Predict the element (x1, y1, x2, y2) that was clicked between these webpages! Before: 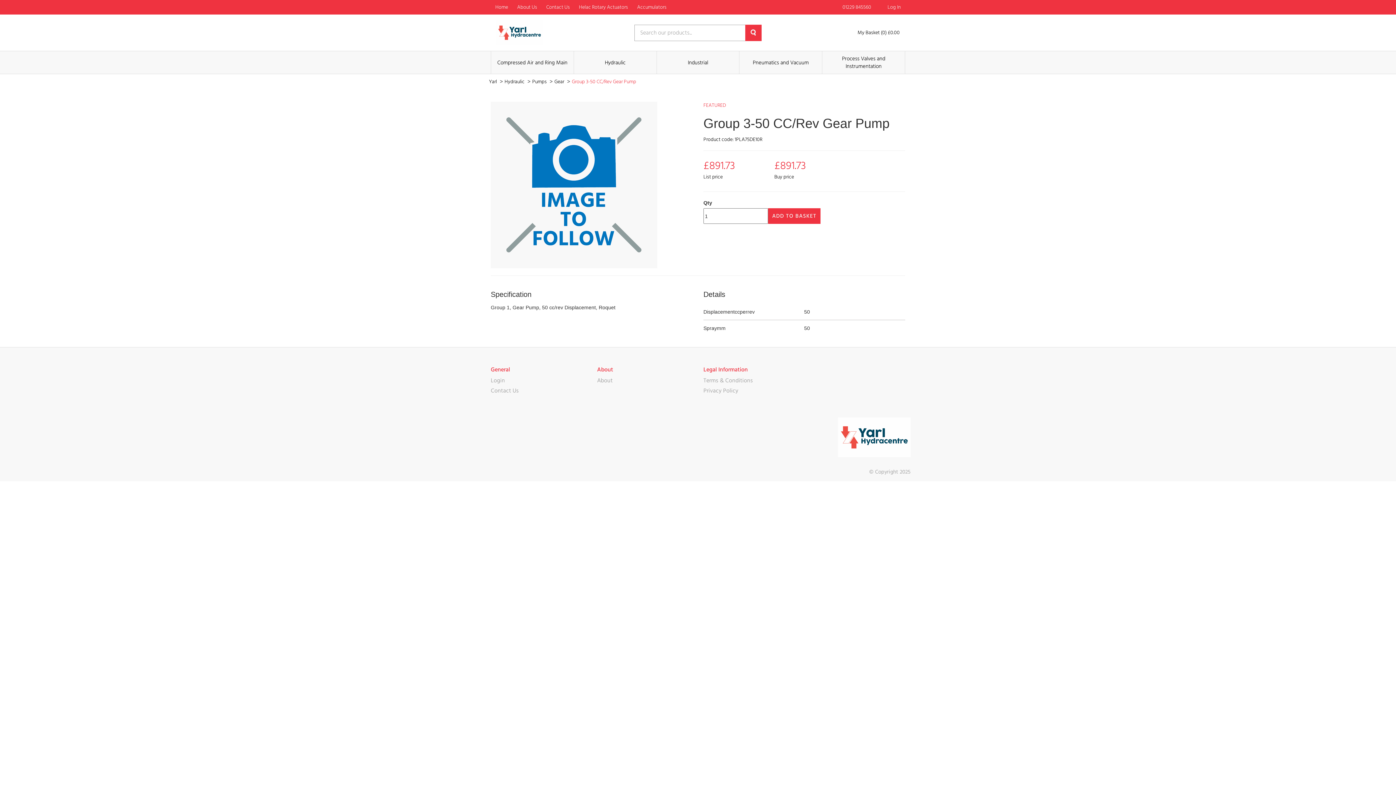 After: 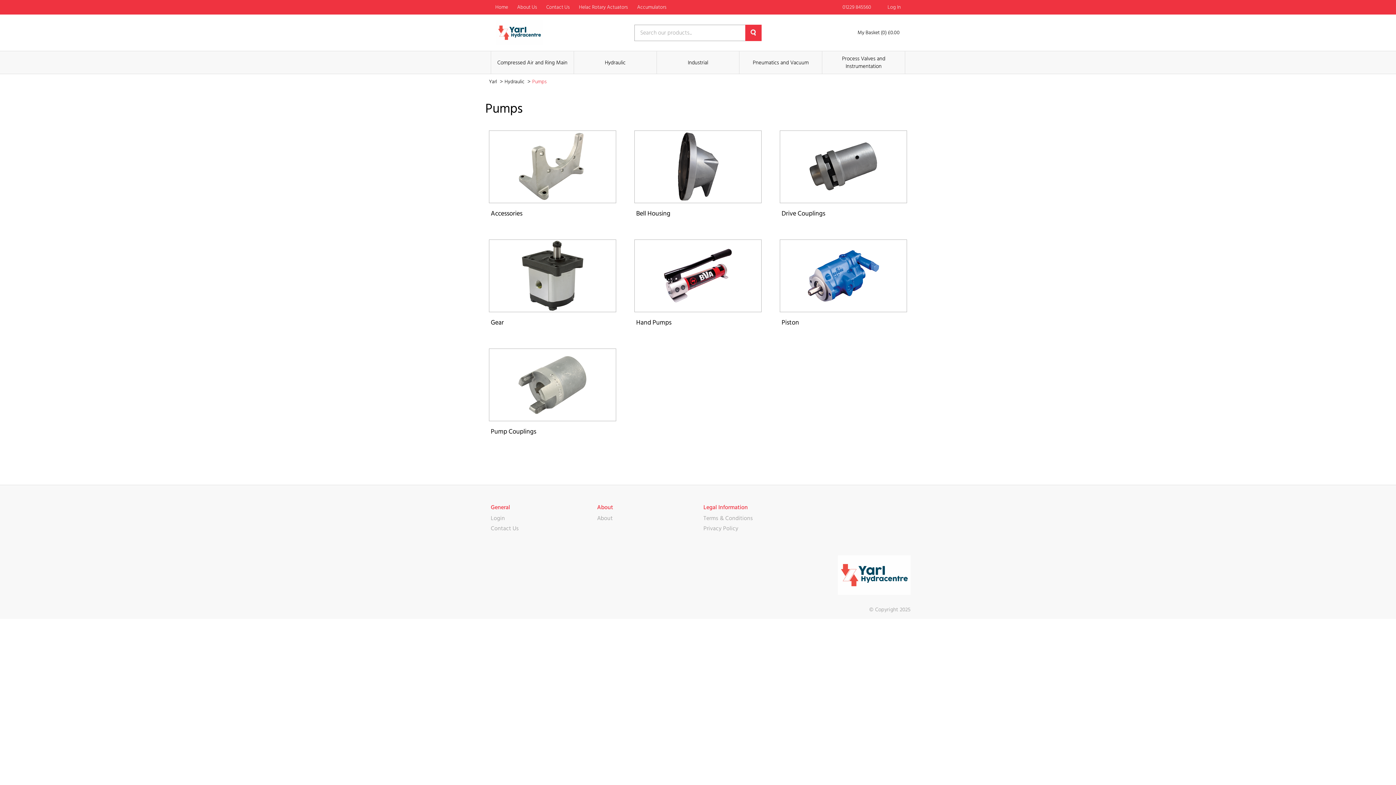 Action: label: Pumps  bbox: (532, 79, 548, 84)